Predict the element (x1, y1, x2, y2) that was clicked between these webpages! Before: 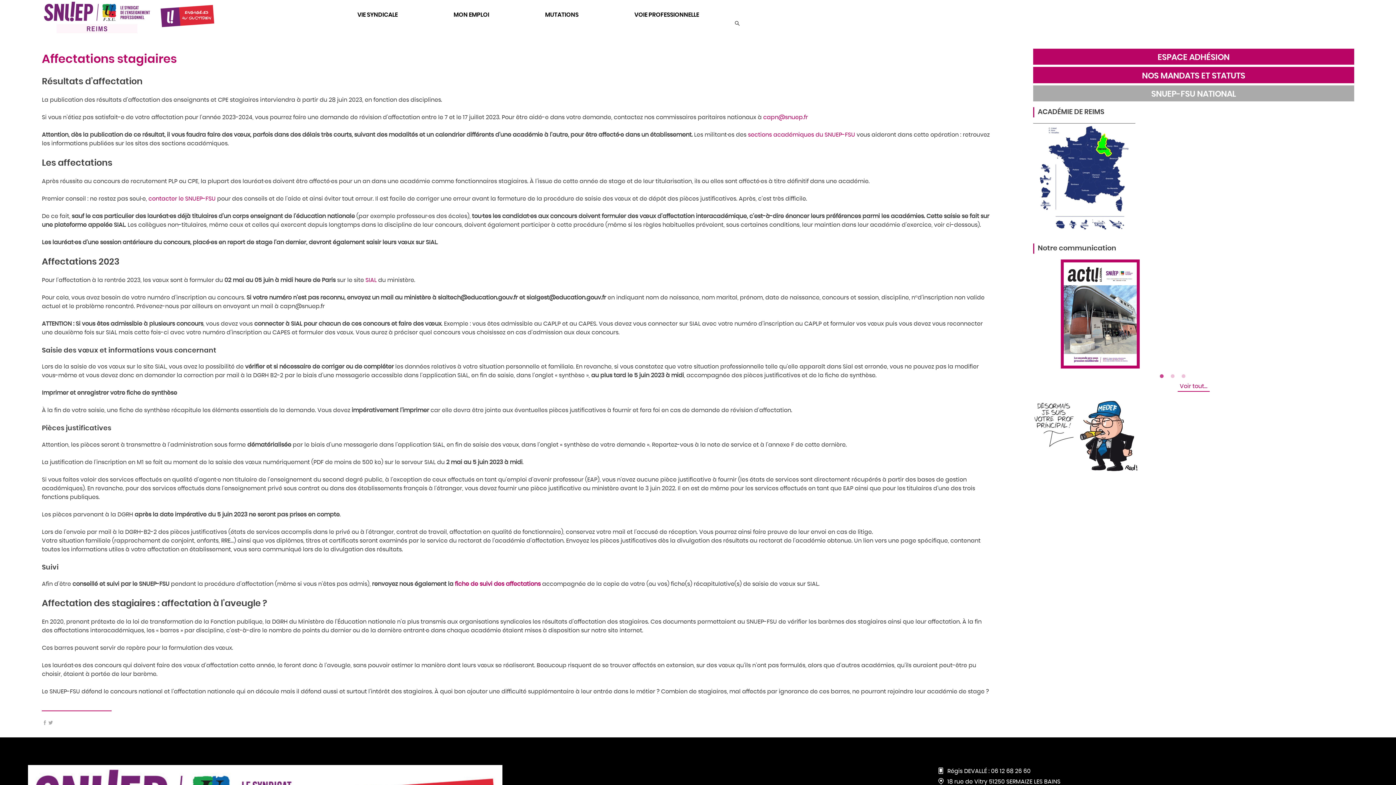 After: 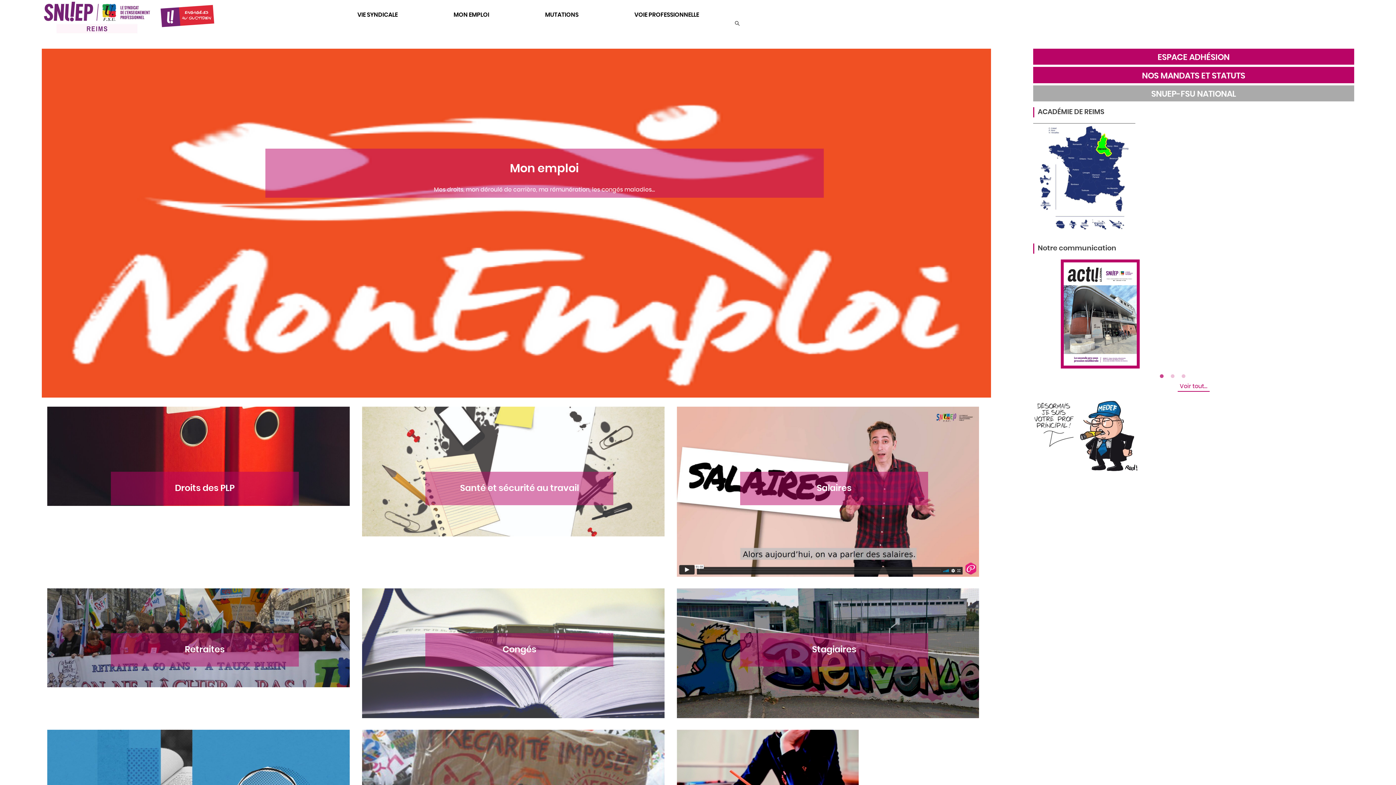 Action: bbox: (453, 10, 489, 19) label: MON EMPLOI